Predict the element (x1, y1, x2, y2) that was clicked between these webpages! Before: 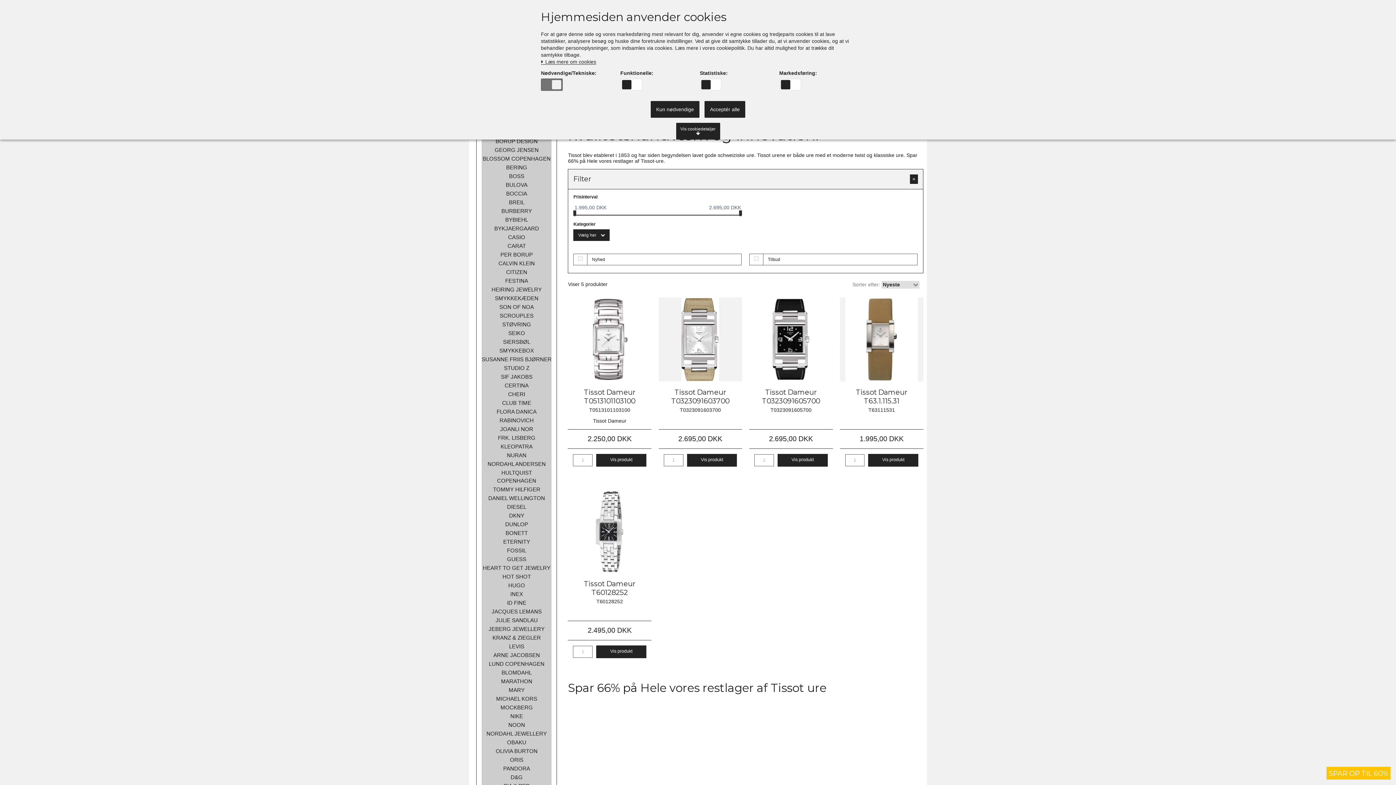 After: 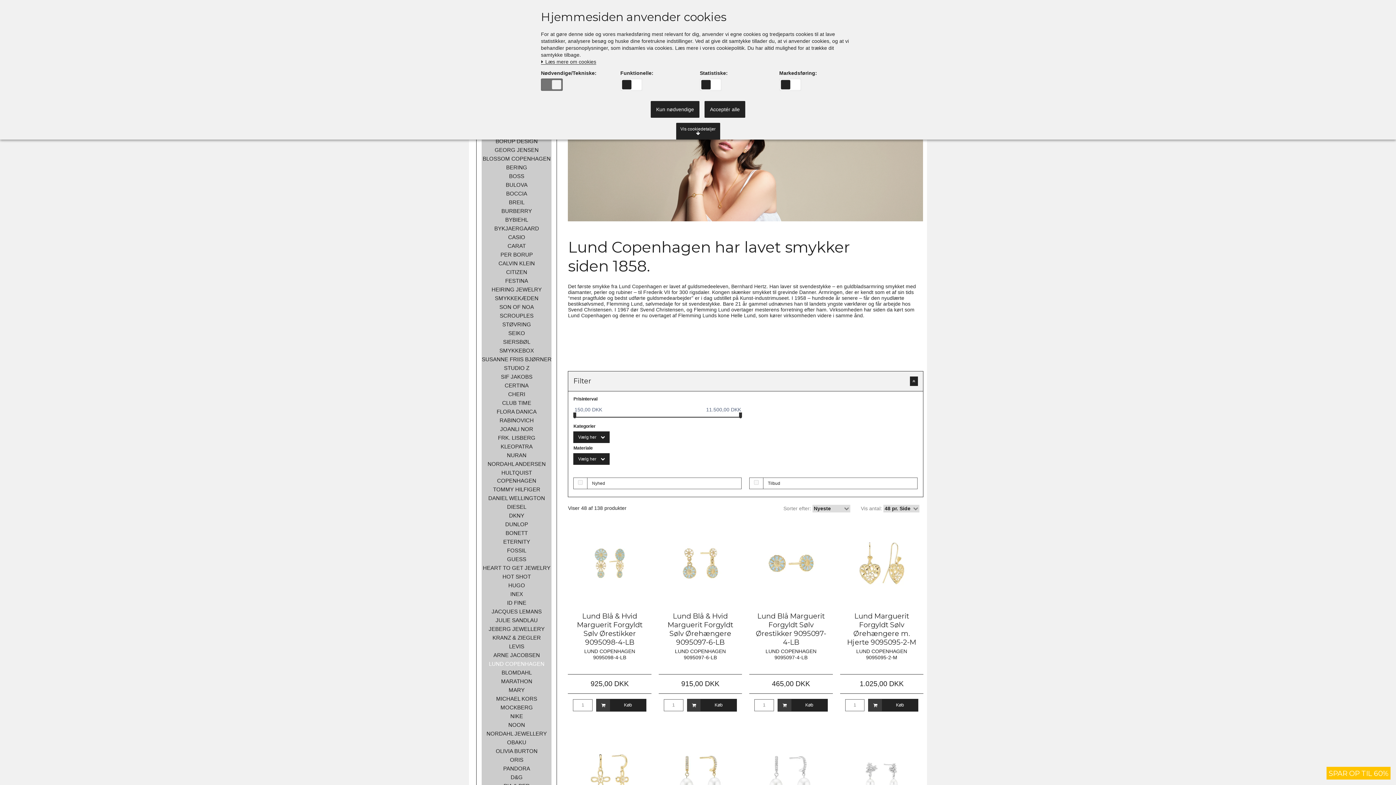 Action: label: LUND COPENHAGEN bbox: (481, 660, 551, 668)